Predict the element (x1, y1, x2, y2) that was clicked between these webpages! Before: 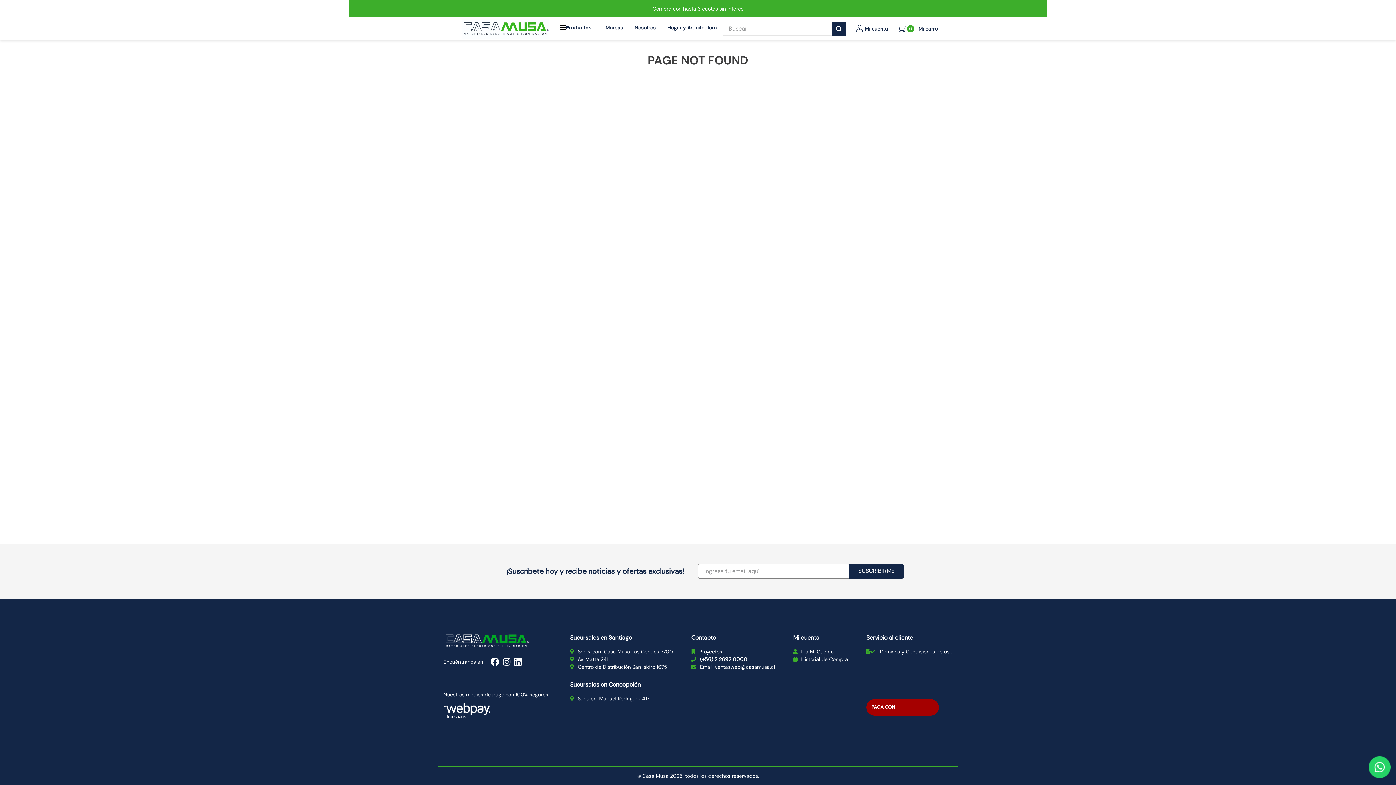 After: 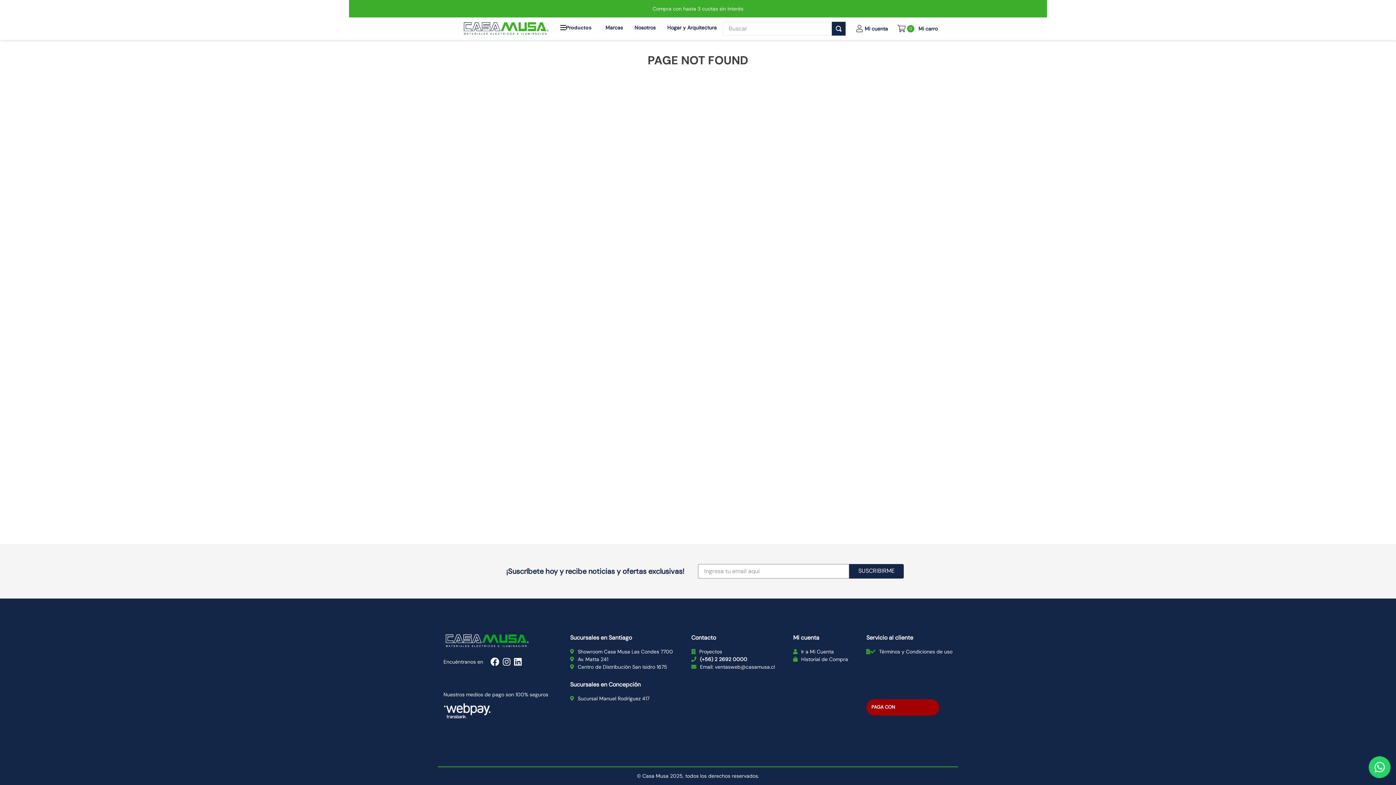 Action: label: PAGA CON bbox: (866, 699, 939, 716)